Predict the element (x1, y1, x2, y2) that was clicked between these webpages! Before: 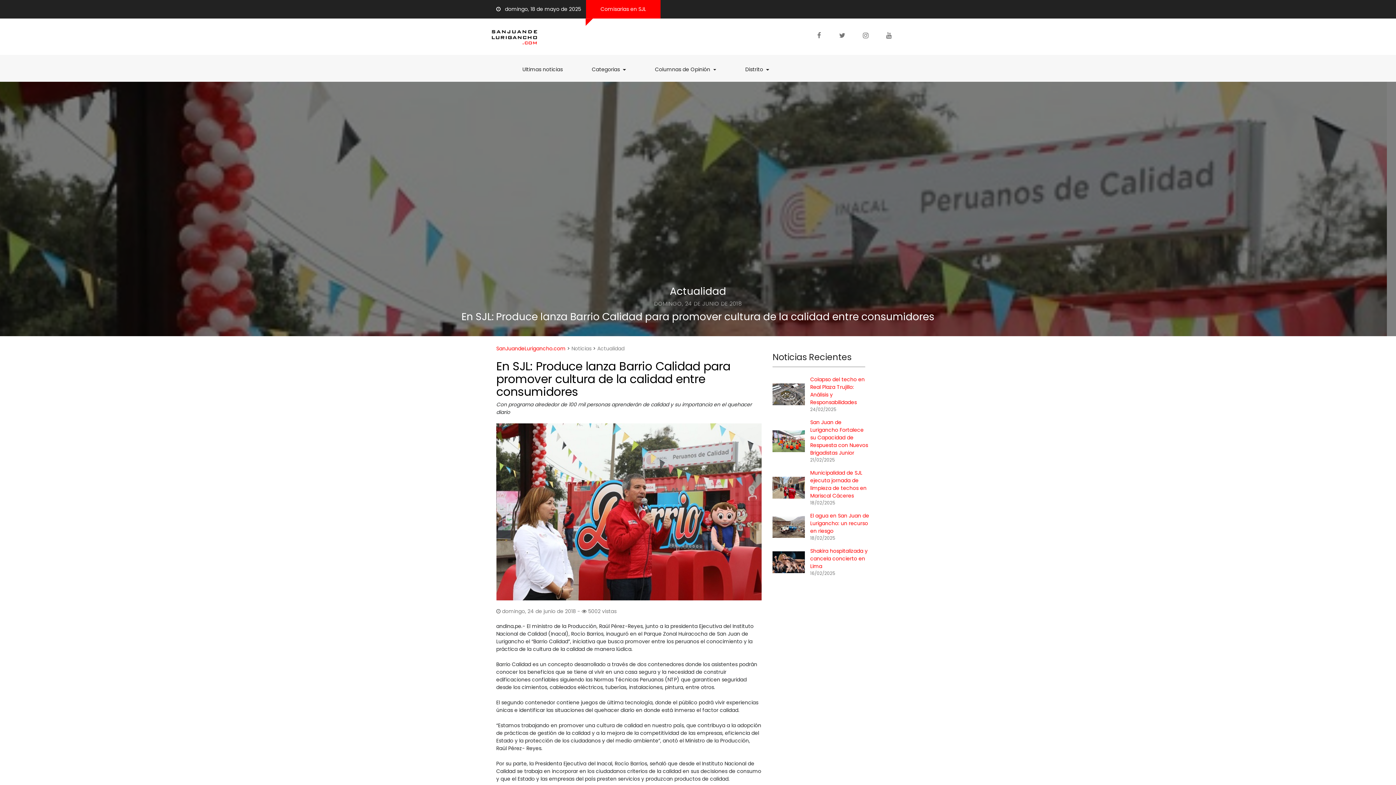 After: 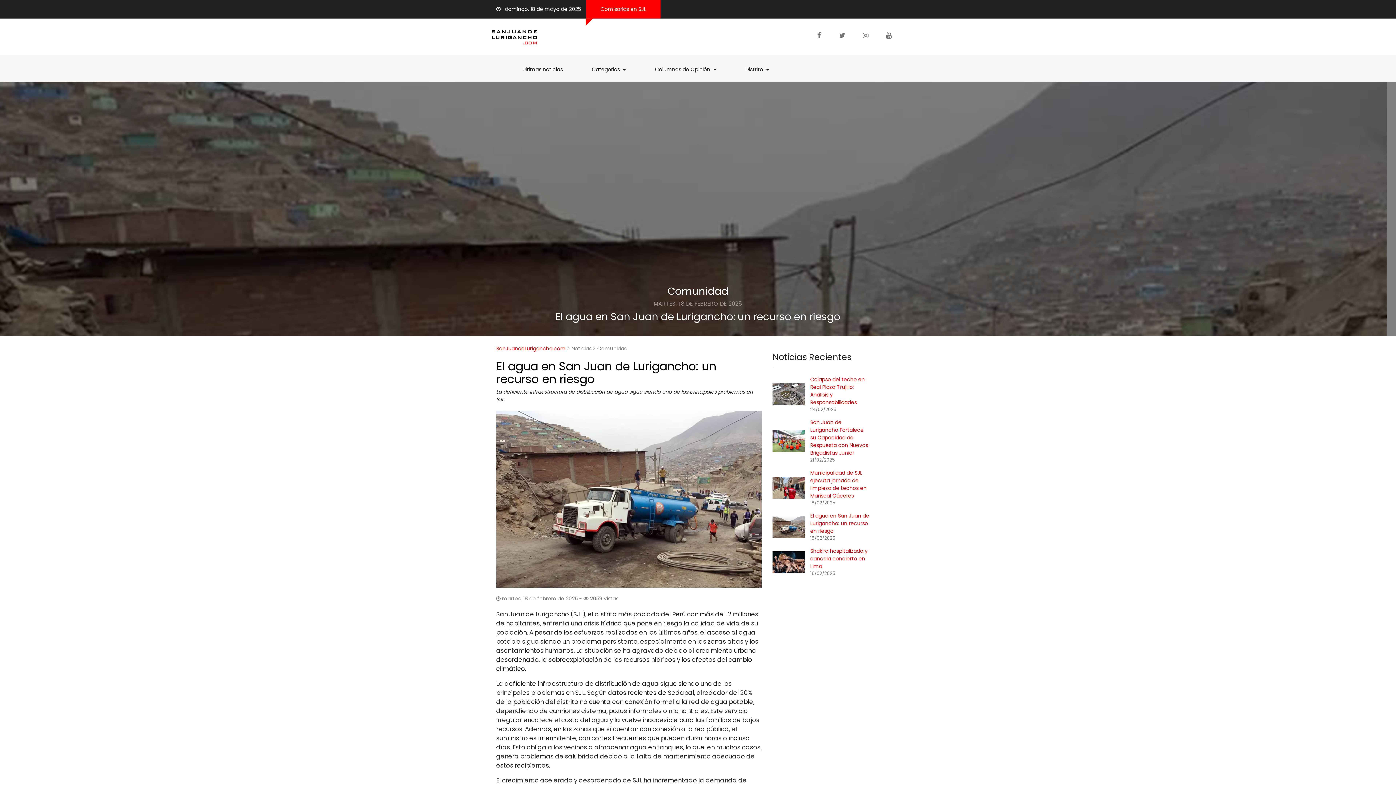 Action: label: El agua en San Juan de Lurigancho: un recurso en riesgo bbox: (810, 512, 869, 534)